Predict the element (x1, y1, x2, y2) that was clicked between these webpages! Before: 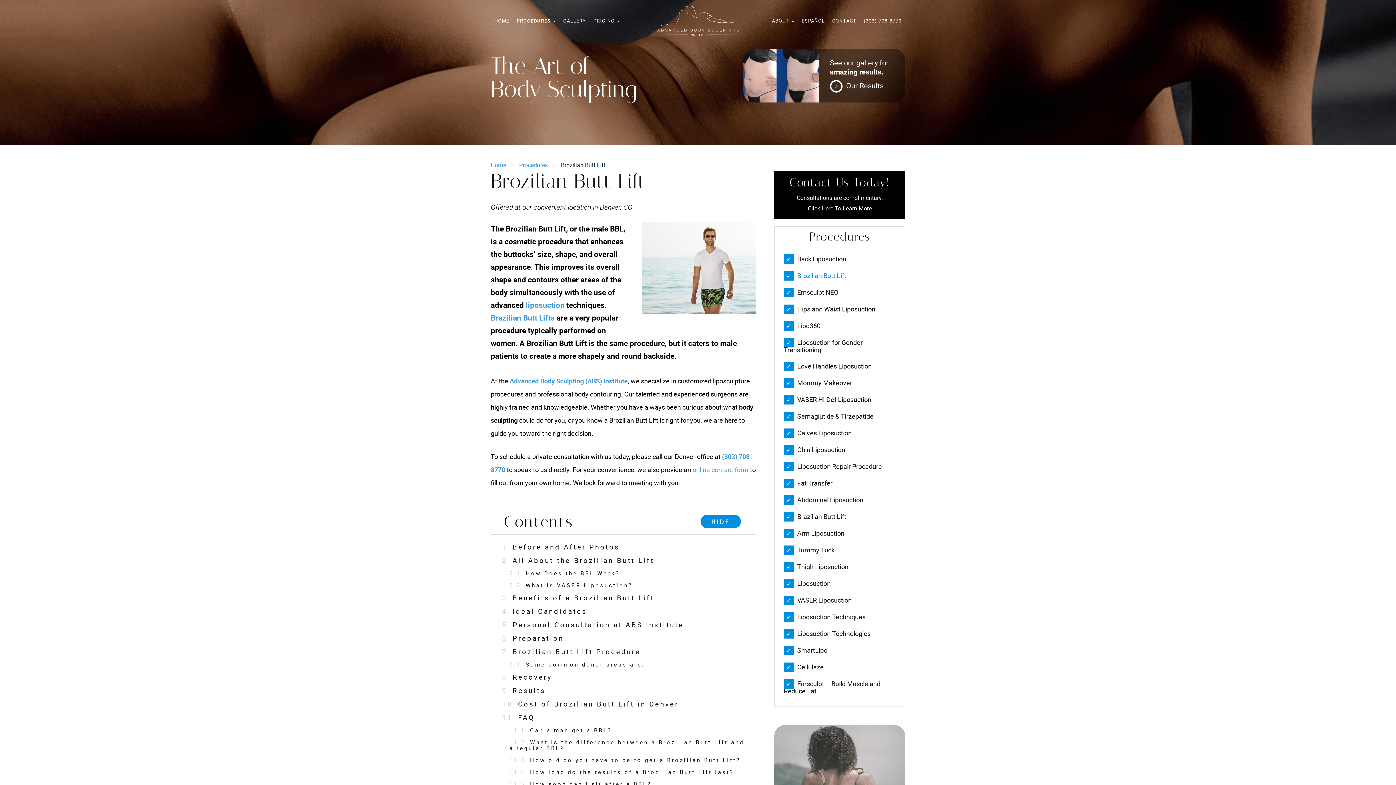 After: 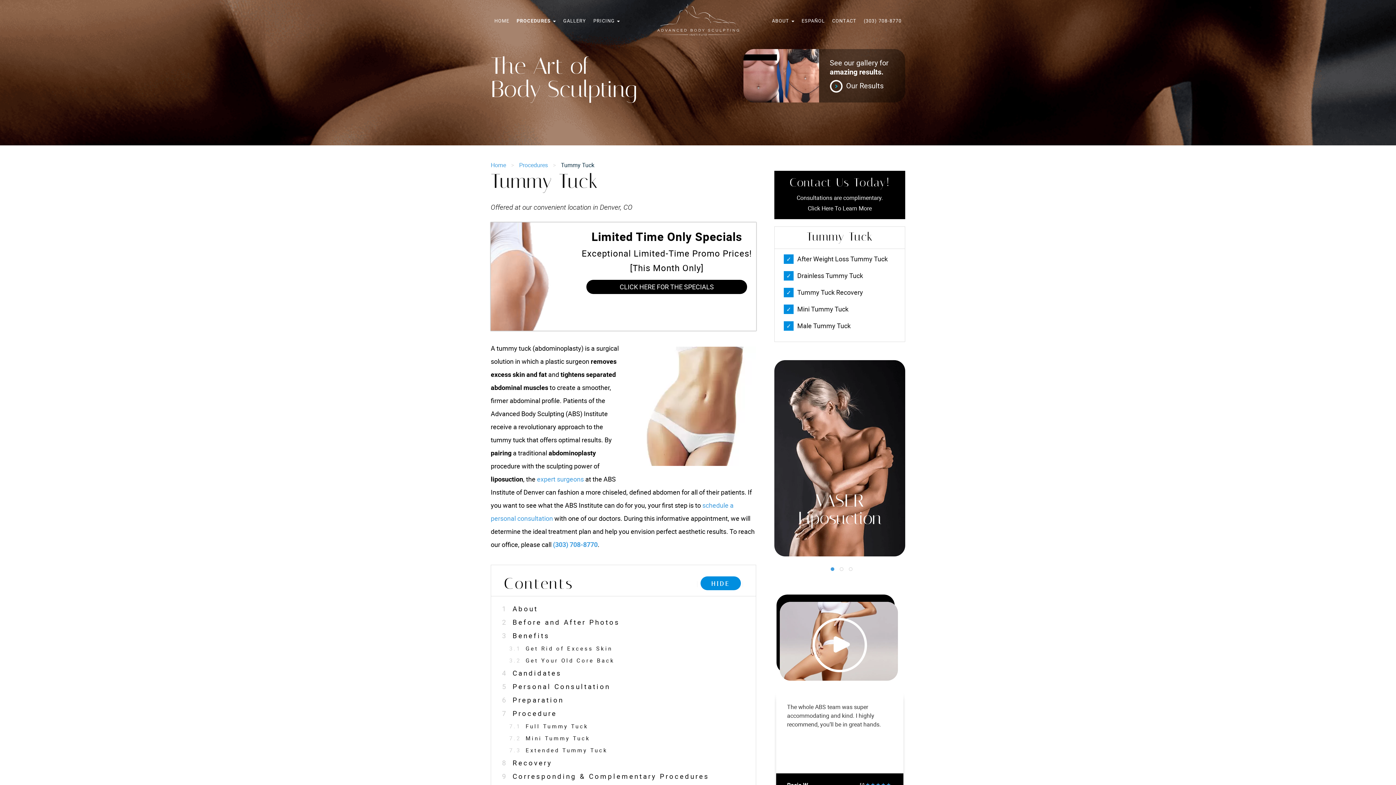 Action: bbox: (774, 542, 905, 558) label: Tummy Tuck